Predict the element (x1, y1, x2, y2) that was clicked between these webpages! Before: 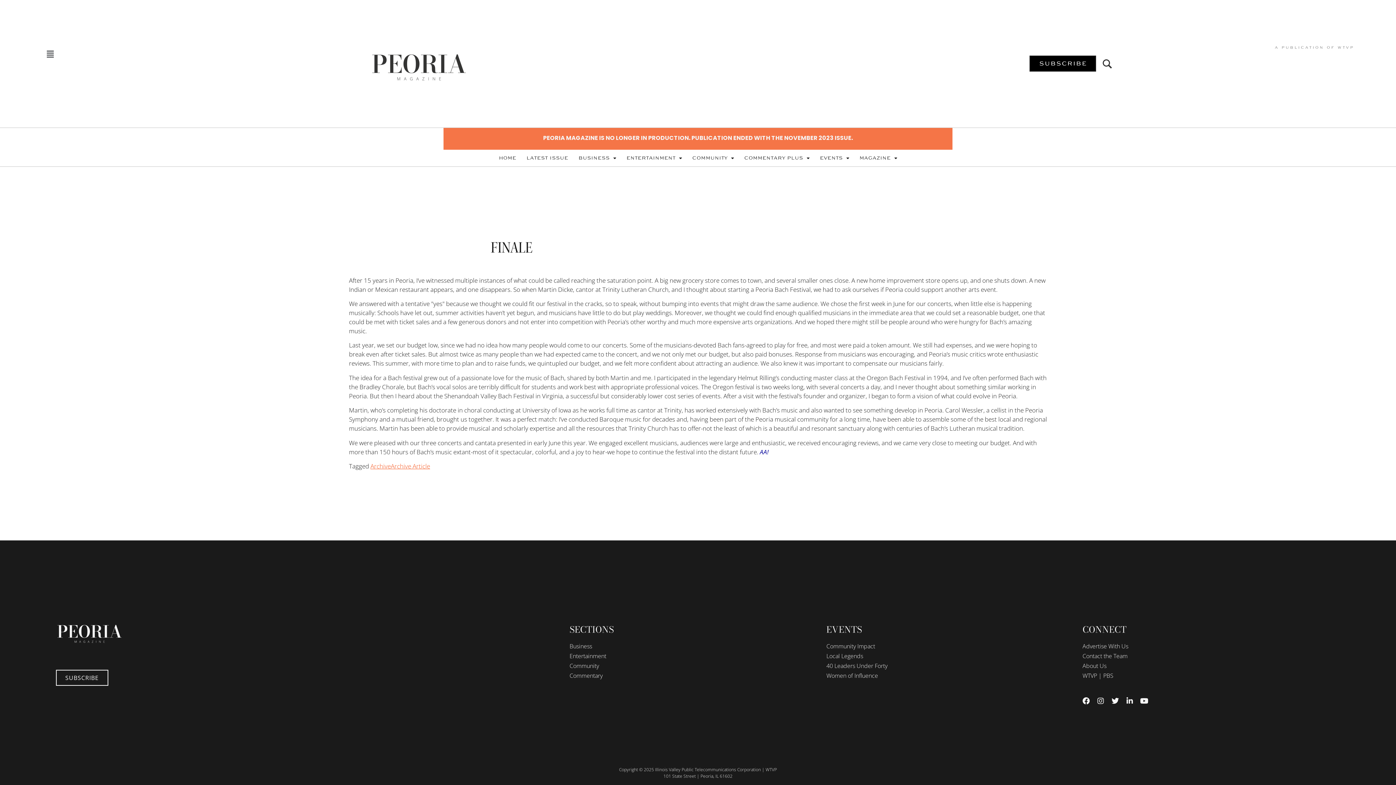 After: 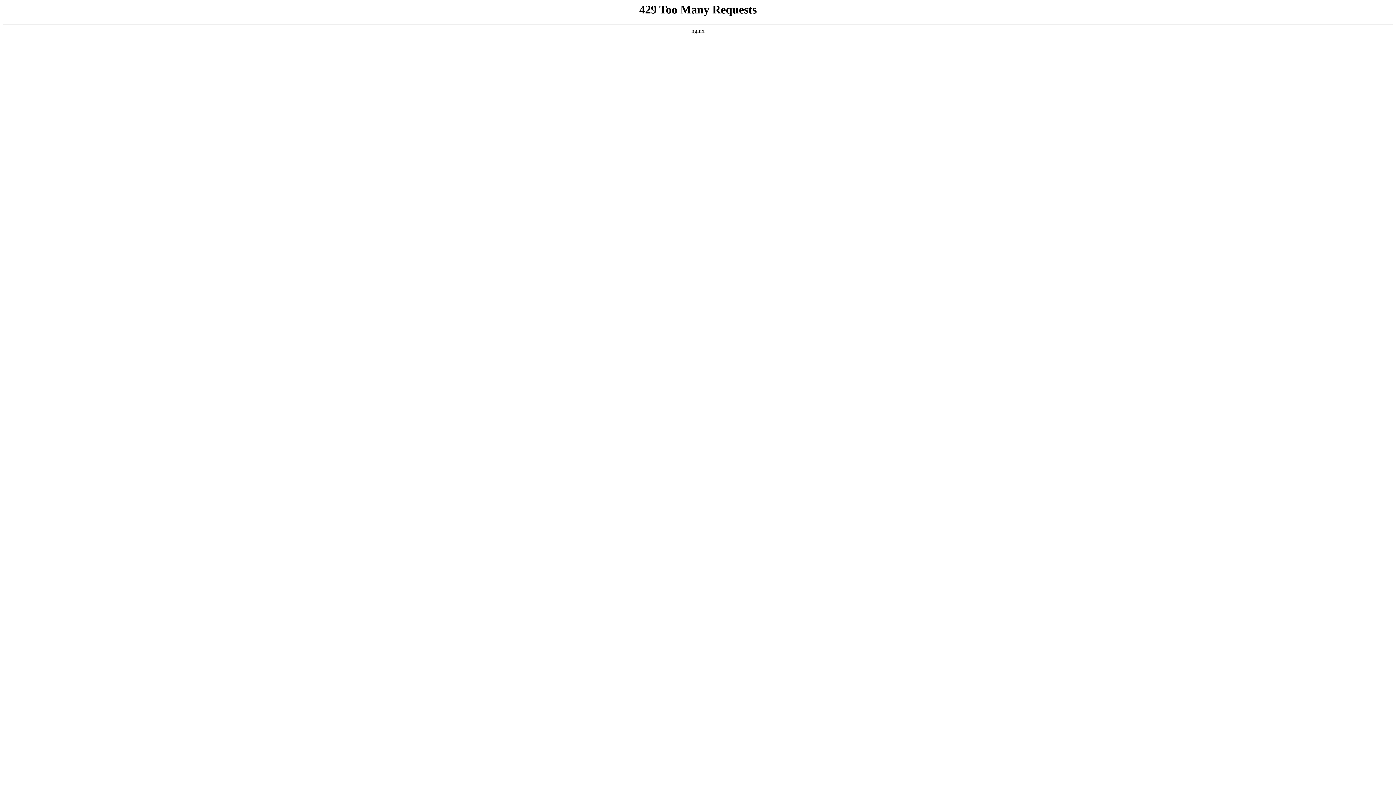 Action: label: 40 Leaders Under Forty bbox: (826, 662, 1082, 669)